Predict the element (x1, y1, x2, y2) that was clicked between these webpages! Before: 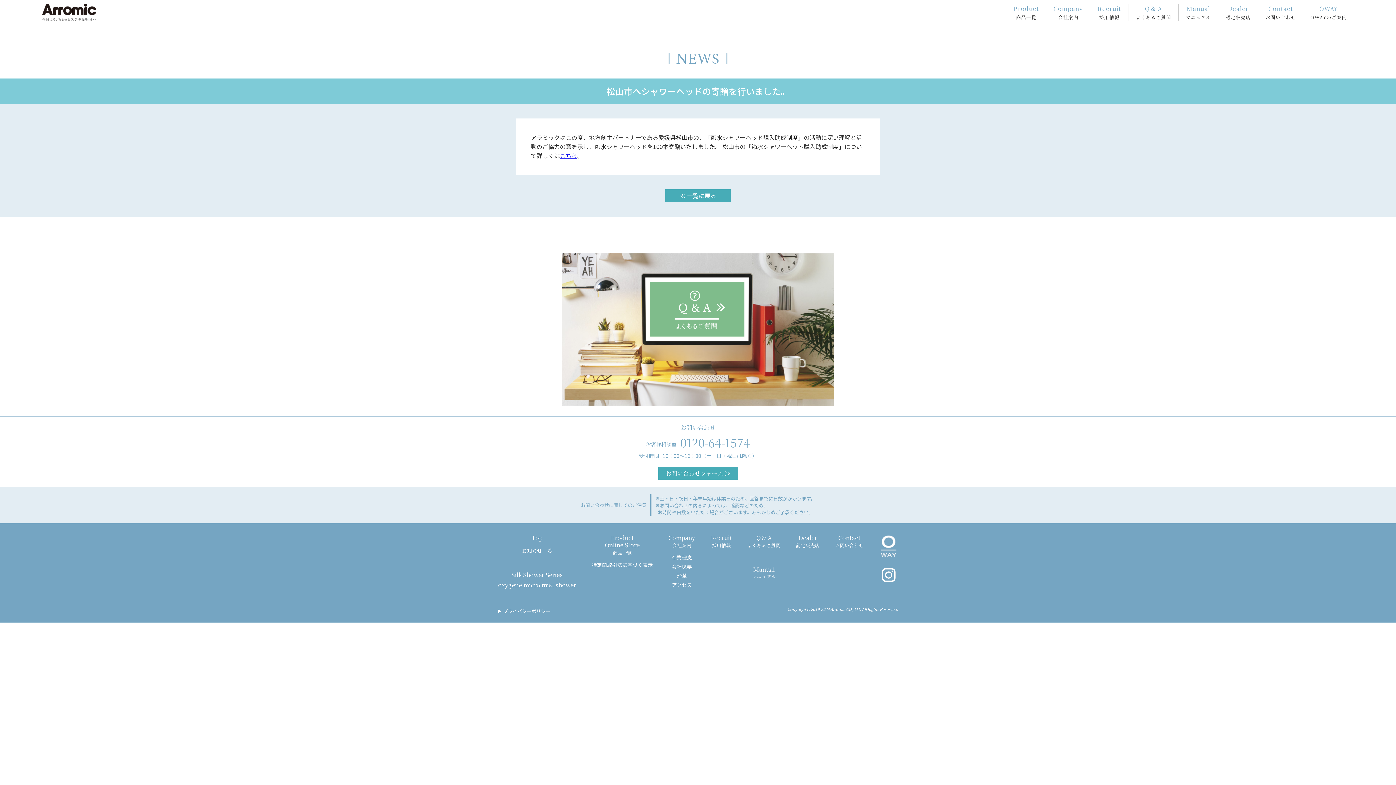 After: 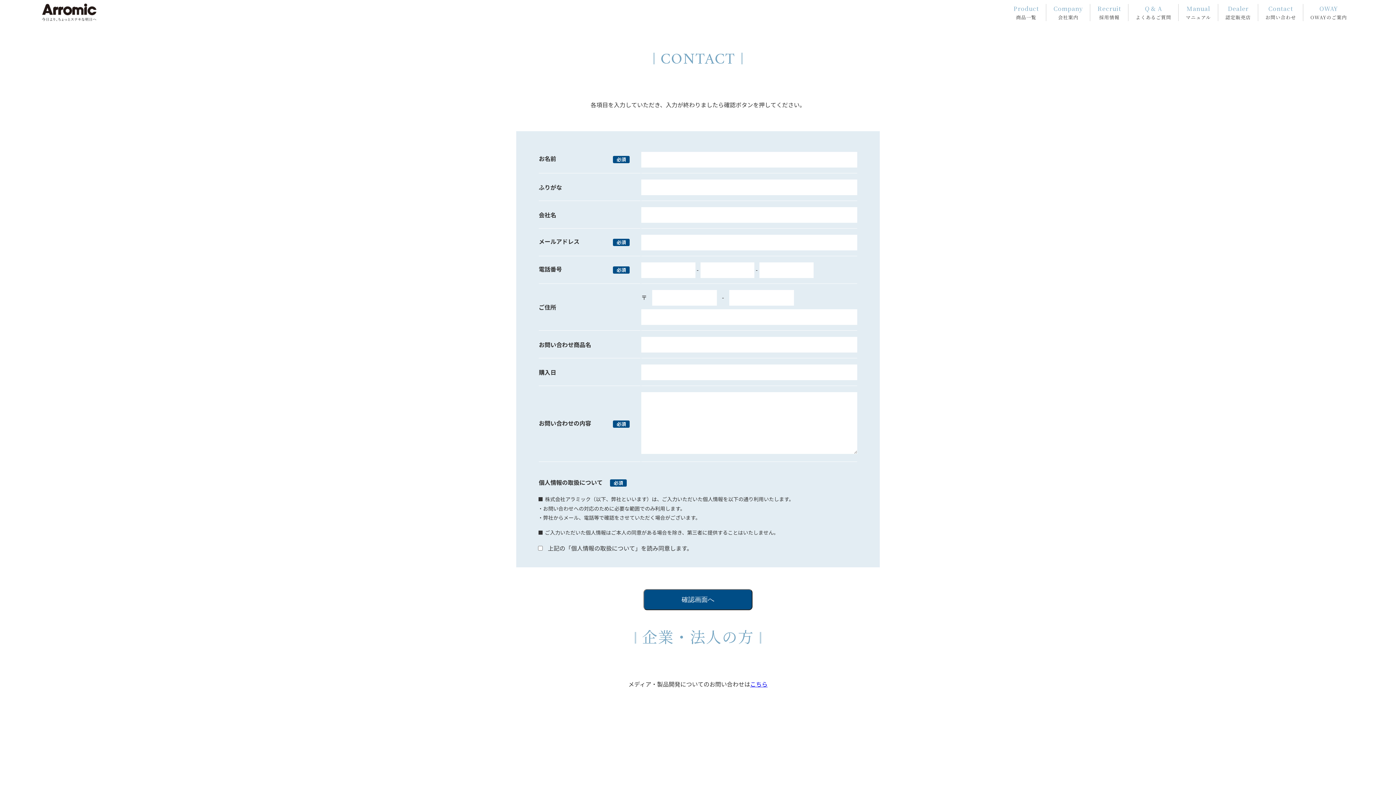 Action: label: Contact
お問い合わせ bbox: (835, 534, 863, 548)